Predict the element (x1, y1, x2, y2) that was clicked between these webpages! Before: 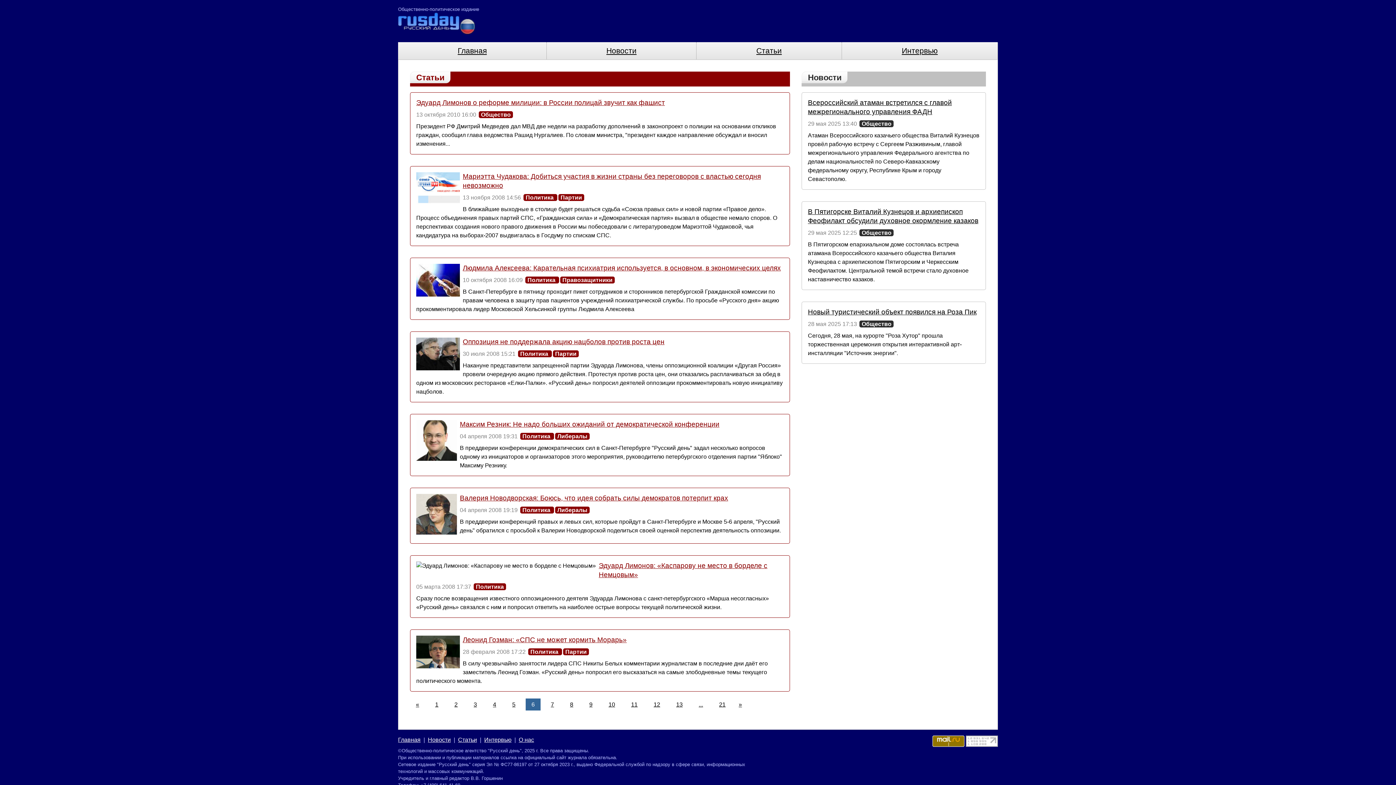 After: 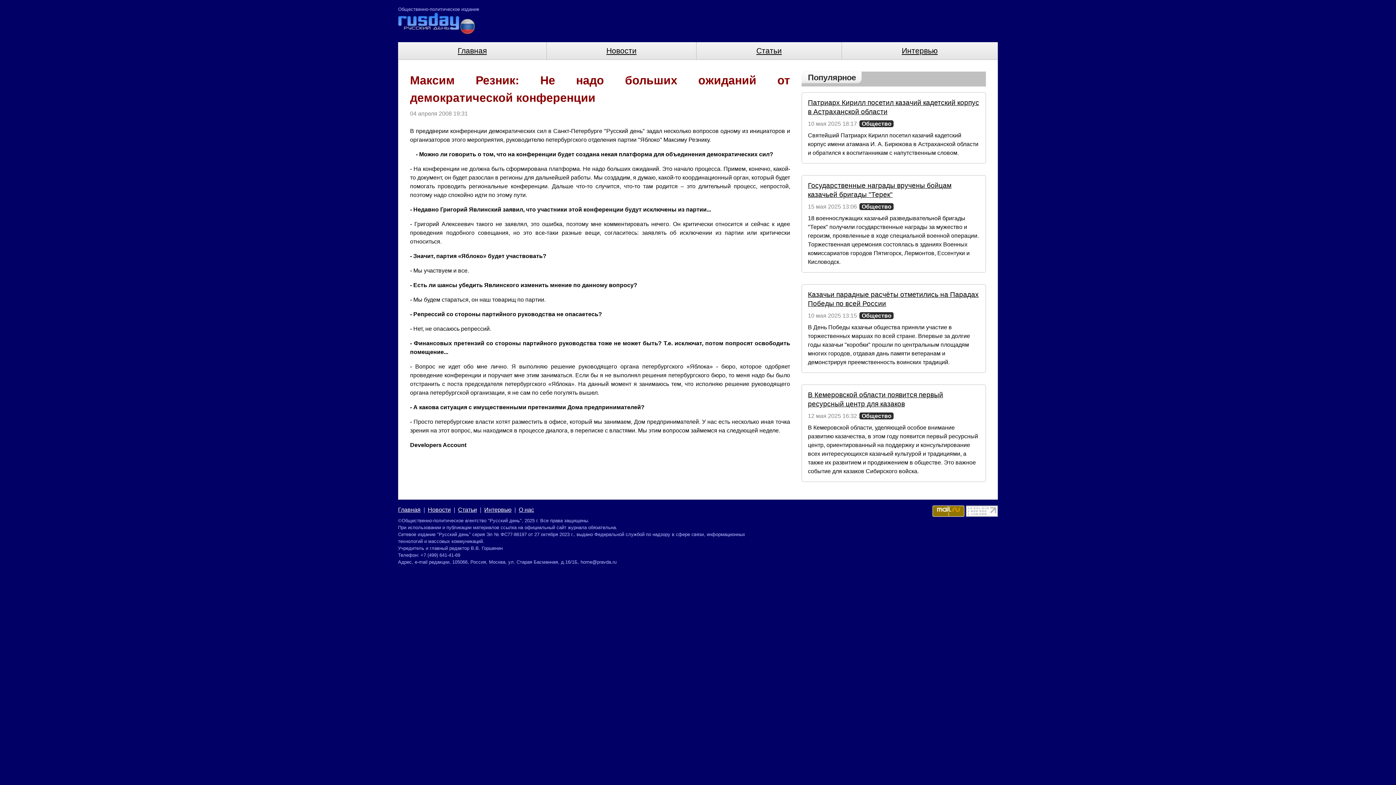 Action: label: В преддверии конференции демократических сил в Санкт-Петербурге "Русский день" задал несколько вопросов одному из инициаторов и организаторов этого мероприятия, руководителю петербургского отделения партии "Яблоко" Максиму Резнику. bbox: (460, 445, 782, 468)